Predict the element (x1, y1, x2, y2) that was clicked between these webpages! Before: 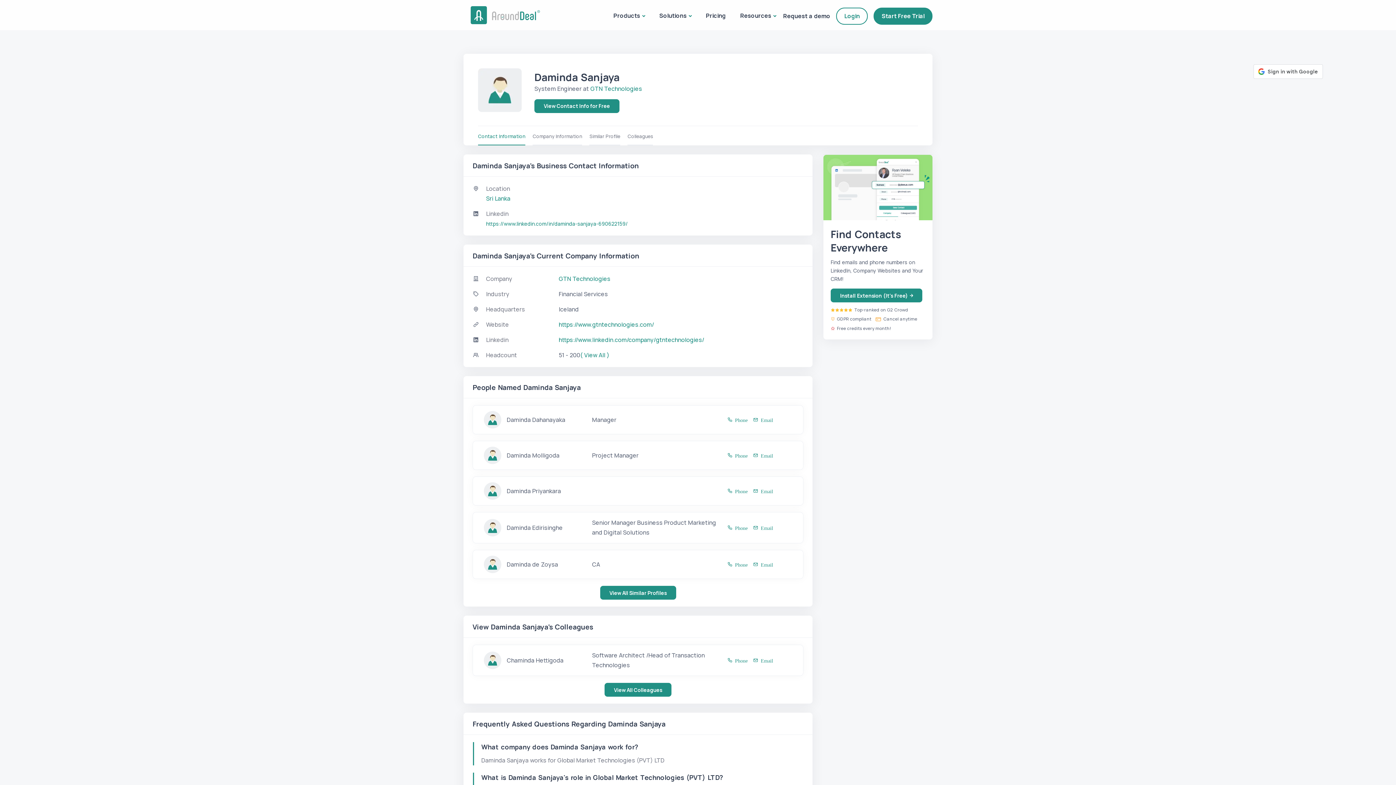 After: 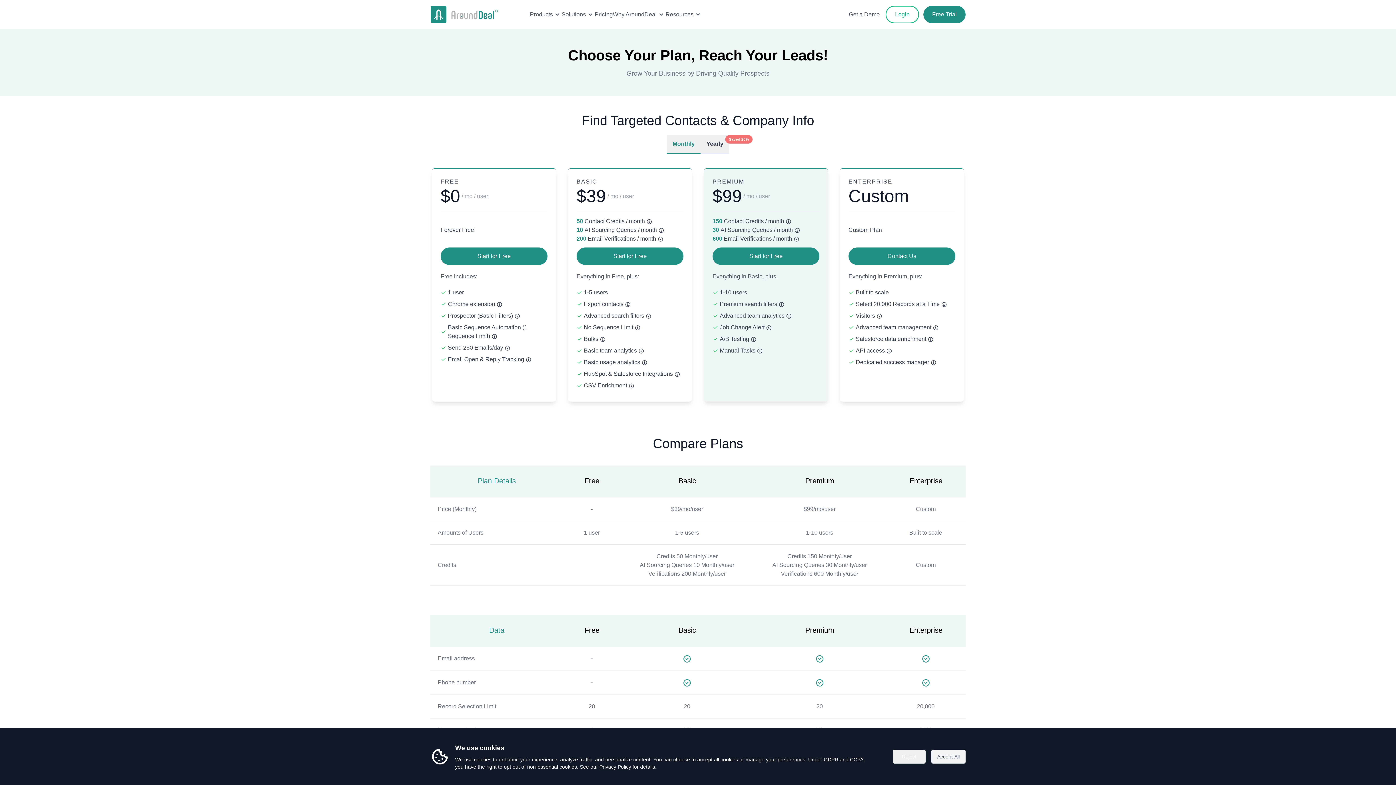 Action: label: Pricing bbox: (698, 2, 733, 29)